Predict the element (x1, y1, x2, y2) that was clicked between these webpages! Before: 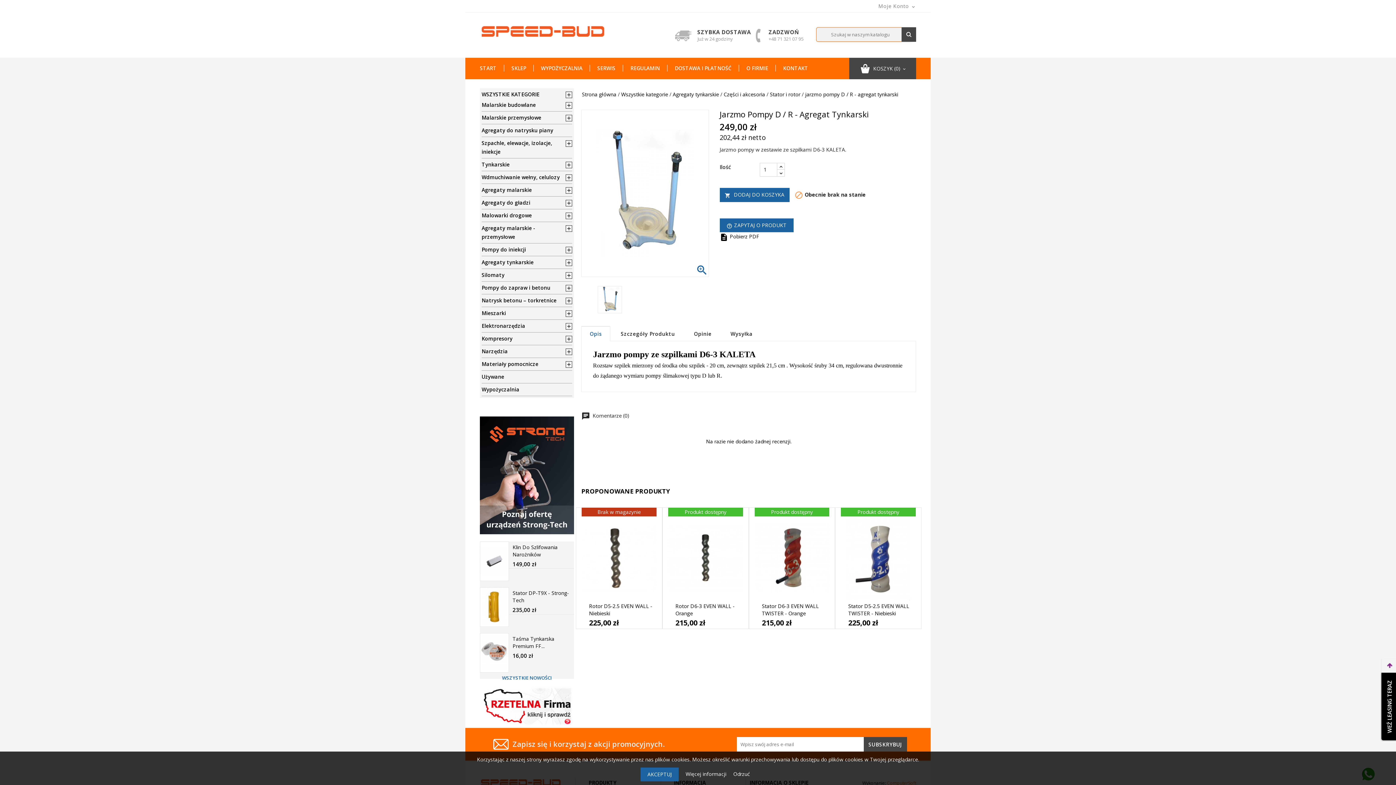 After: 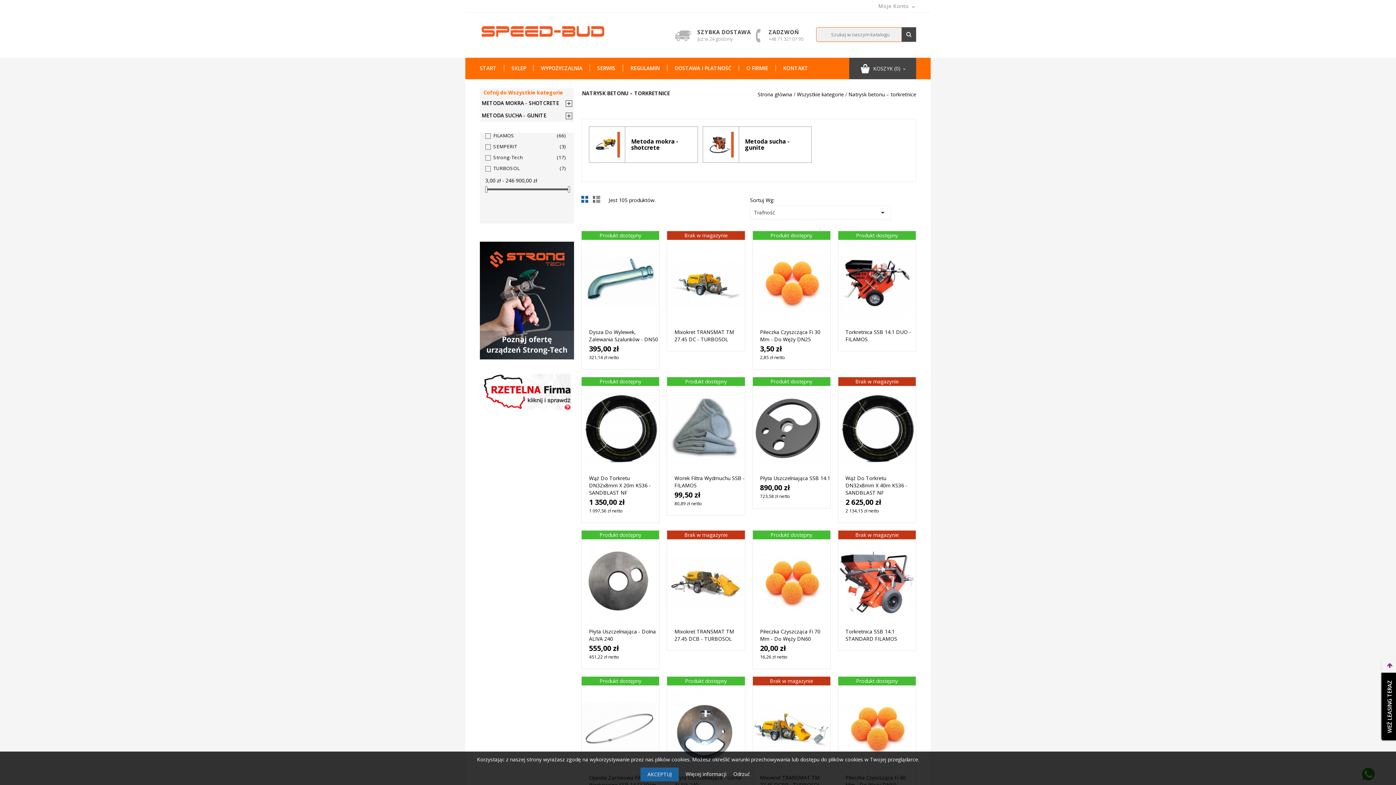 Action: label: Natrysk betonu – torkretnice bbox: (481, 296, 572, 305)